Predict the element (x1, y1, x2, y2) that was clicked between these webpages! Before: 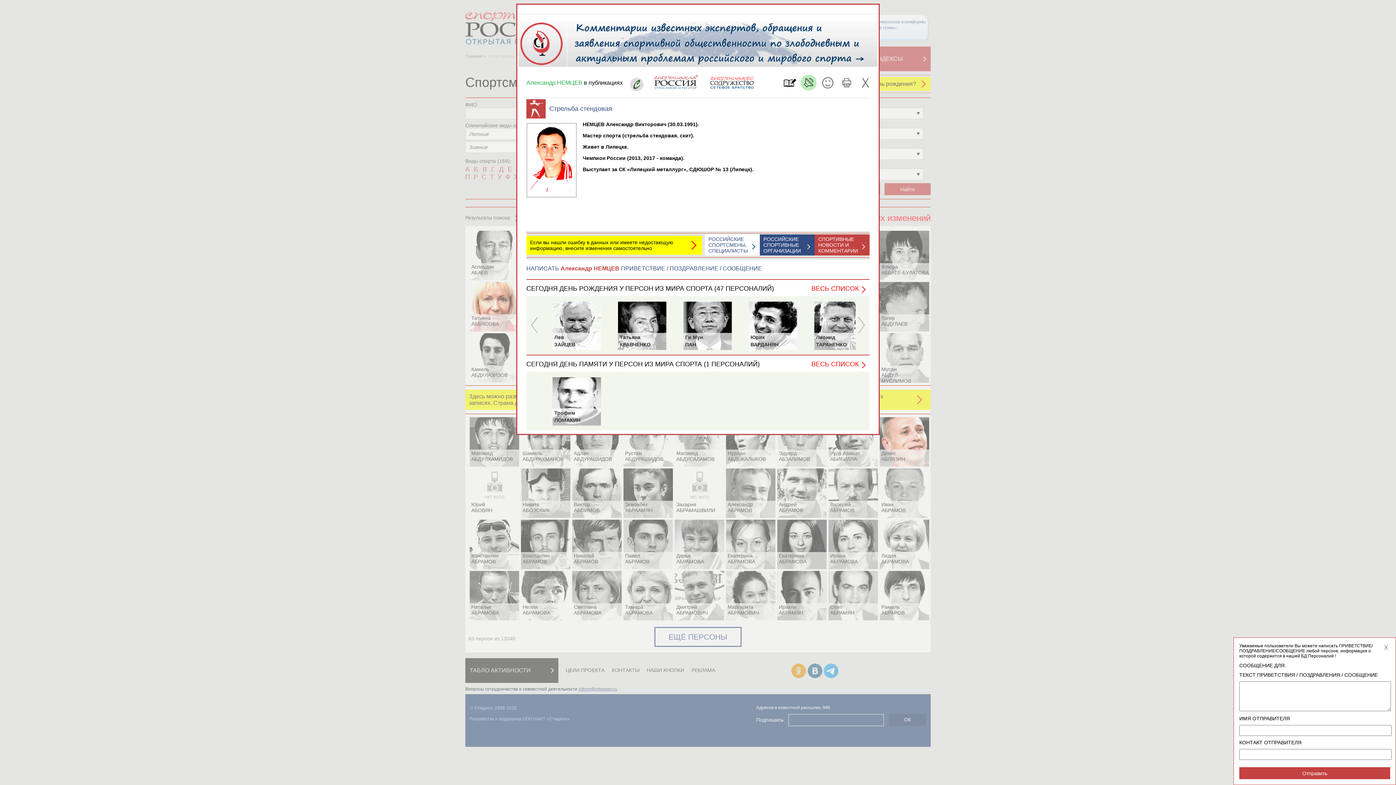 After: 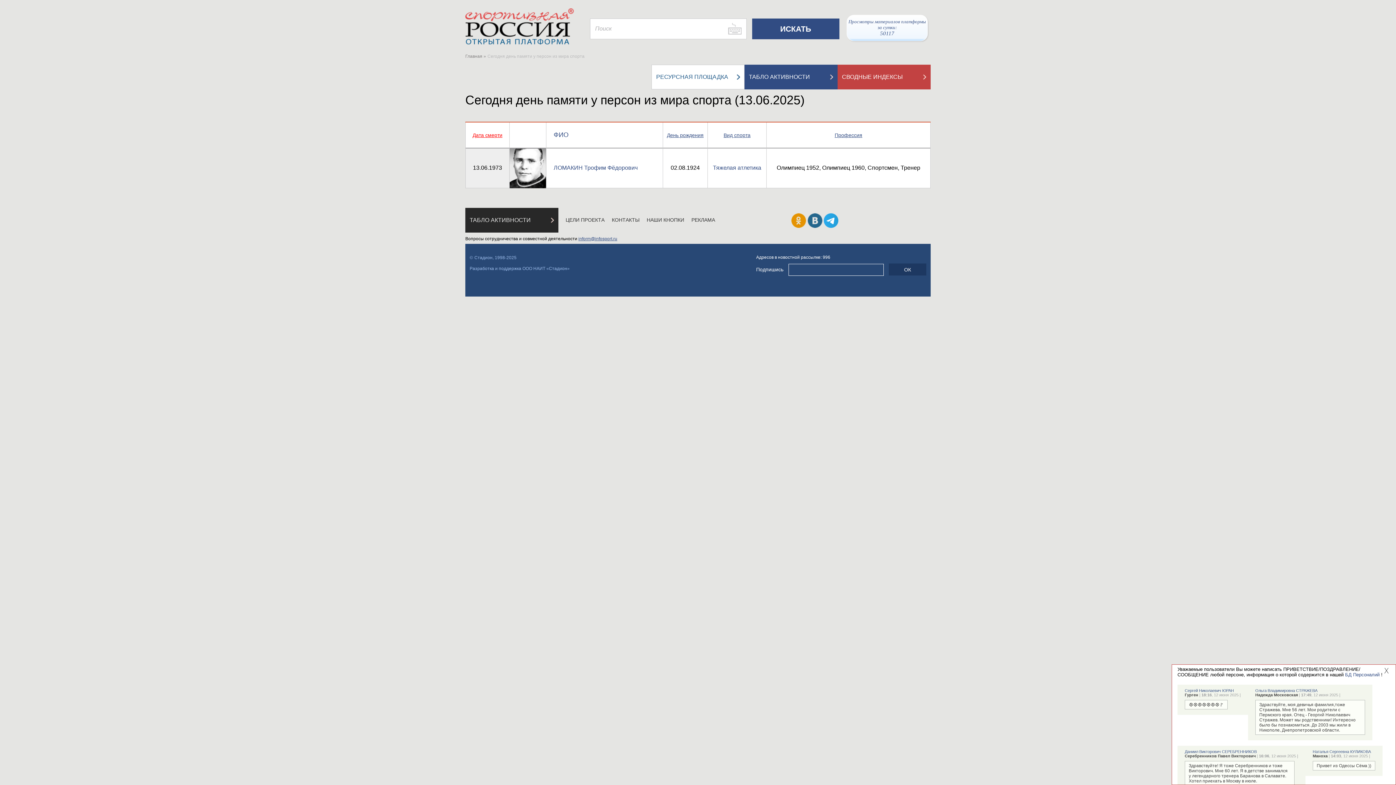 Action: bbox: (811, 360, 866, 368) label: ВЕСЬ СПИСОК